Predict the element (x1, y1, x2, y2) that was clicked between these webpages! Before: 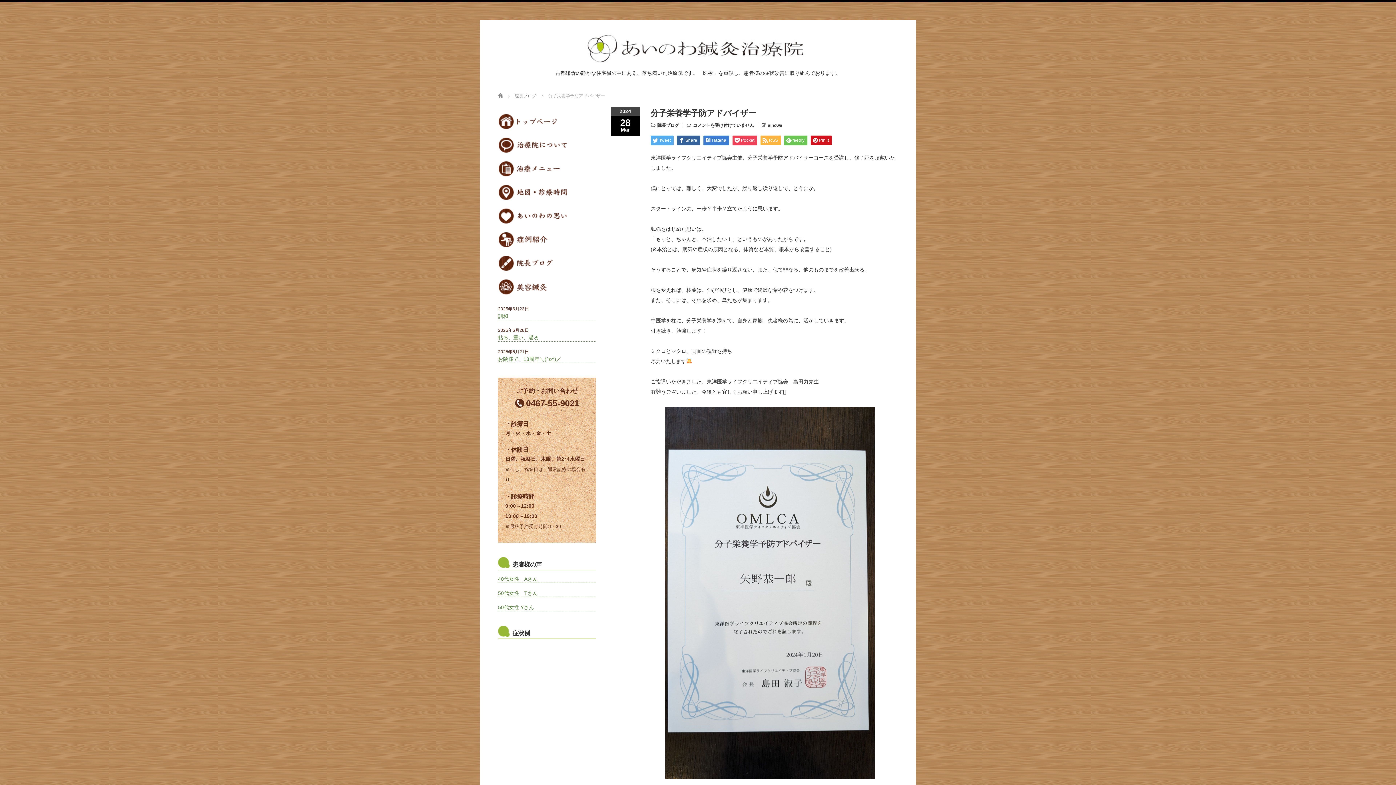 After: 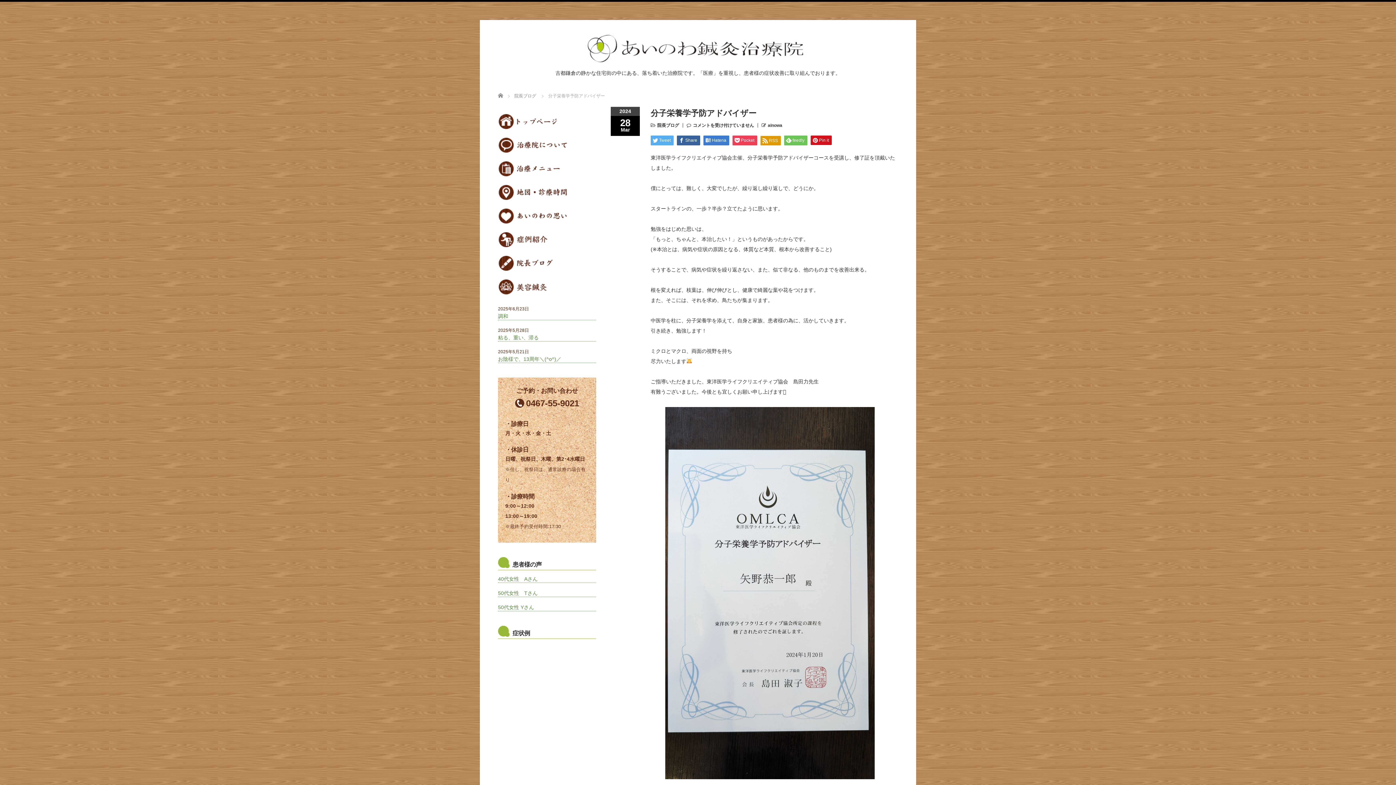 Action: bbox: (760, 135, 781, 145) label: RSS